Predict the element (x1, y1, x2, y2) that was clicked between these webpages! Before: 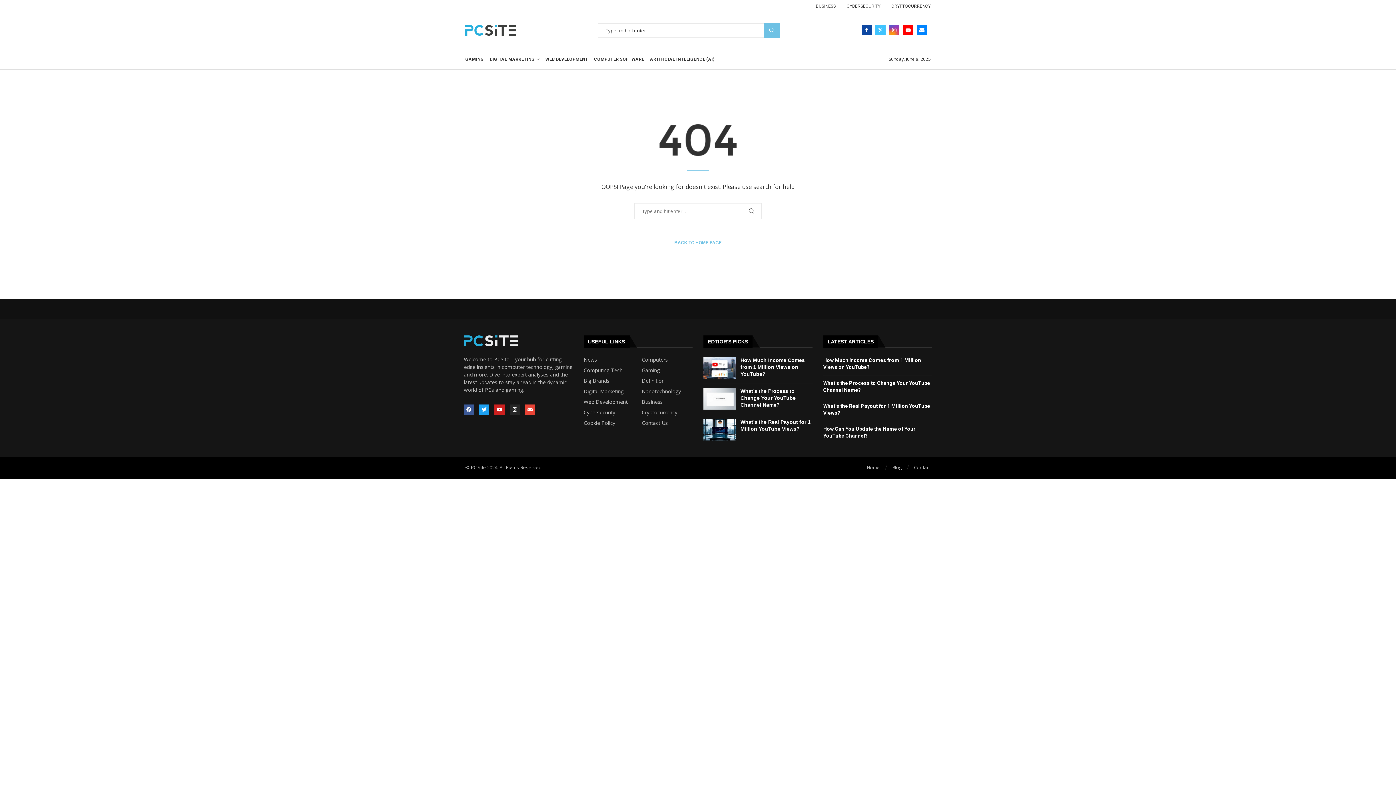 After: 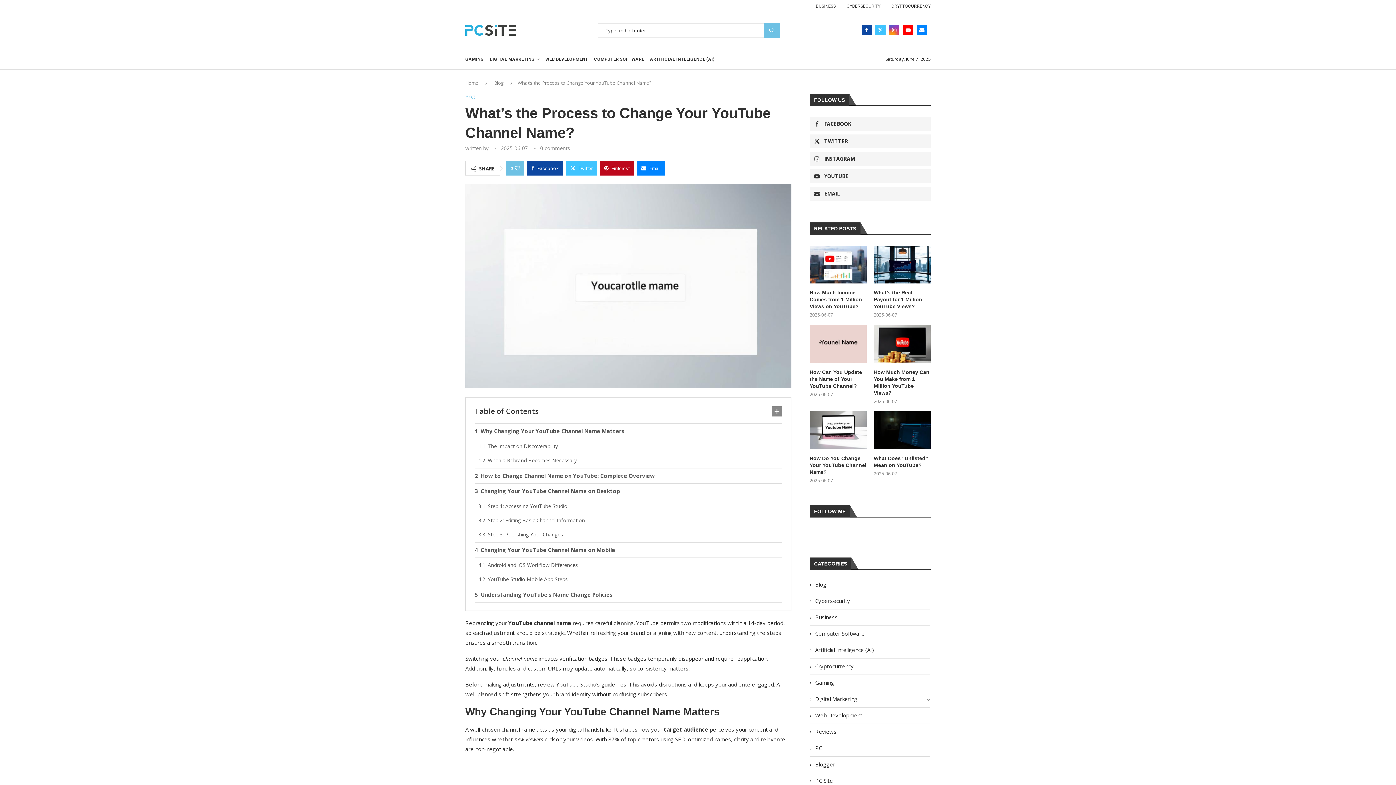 Action: label: What’s the Process to Change Your YouTube Channel Name? bbox: (740, 388, 795, 407)